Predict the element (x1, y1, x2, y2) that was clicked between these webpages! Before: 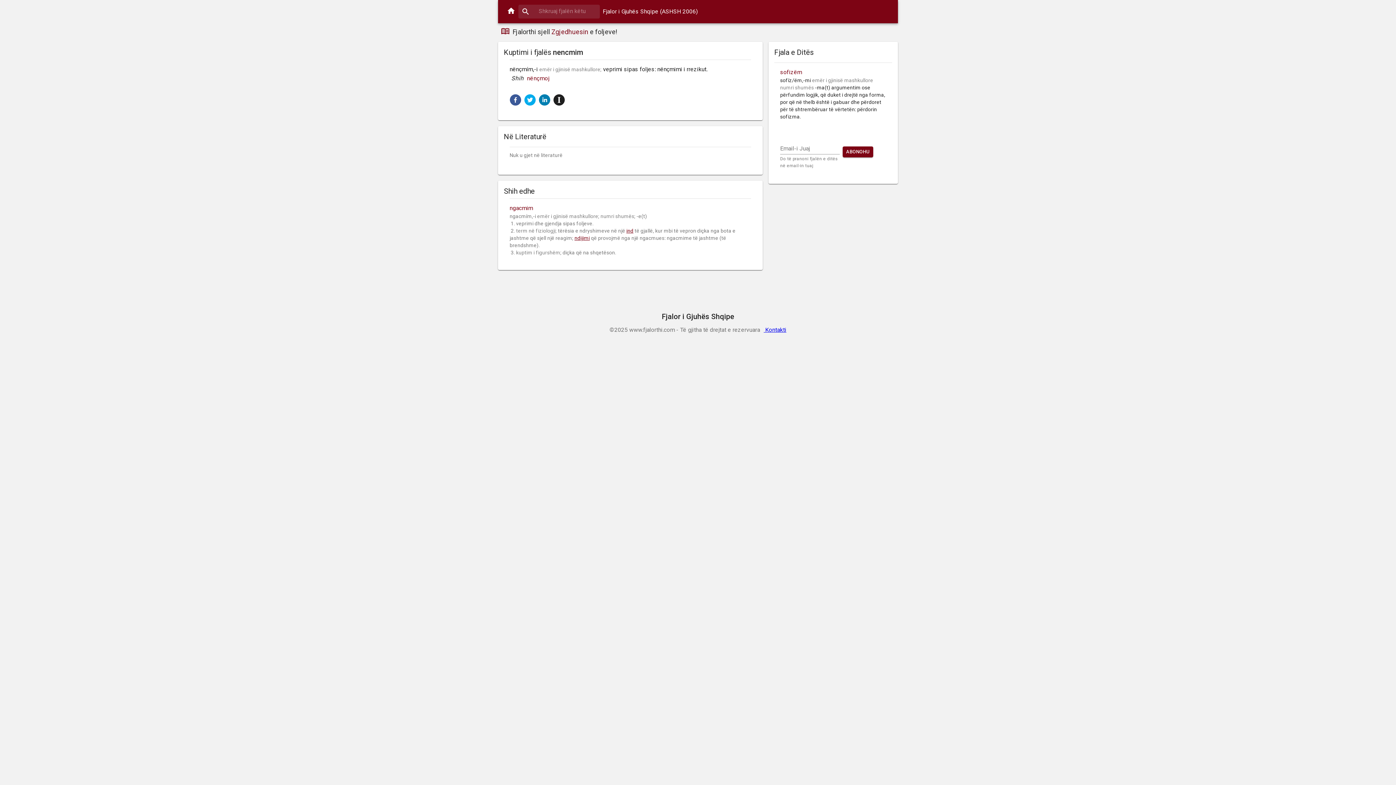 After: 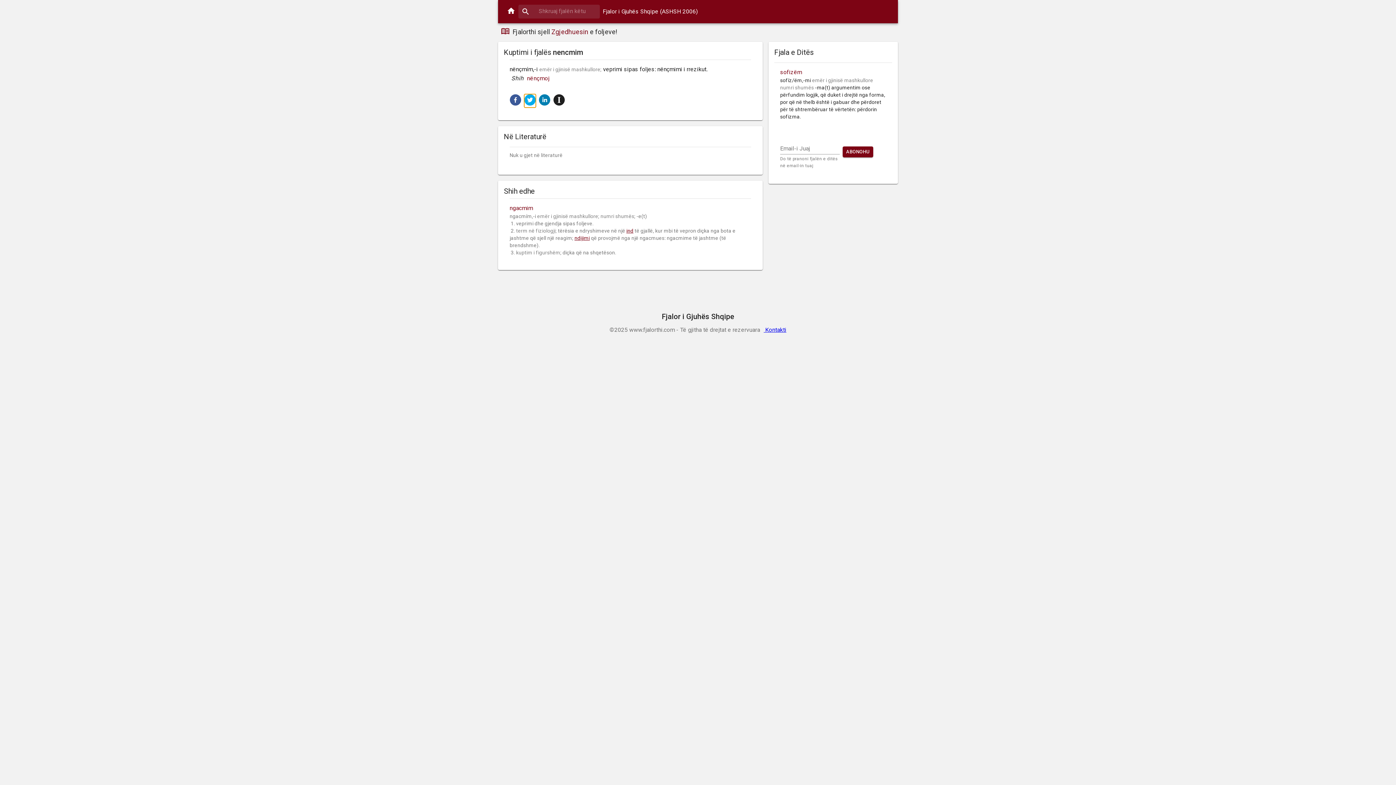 Action: bbox: (524, 94, 536, 105) label: twitter